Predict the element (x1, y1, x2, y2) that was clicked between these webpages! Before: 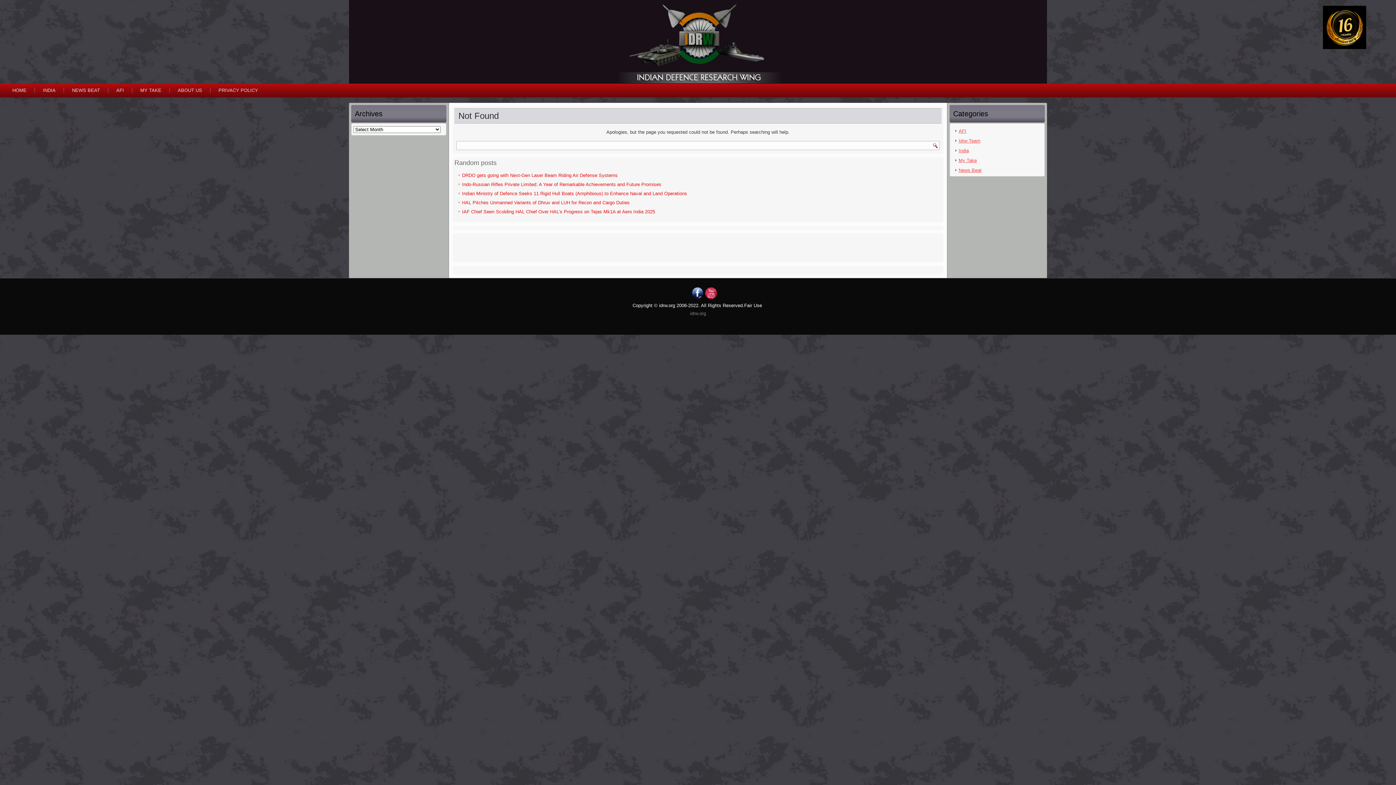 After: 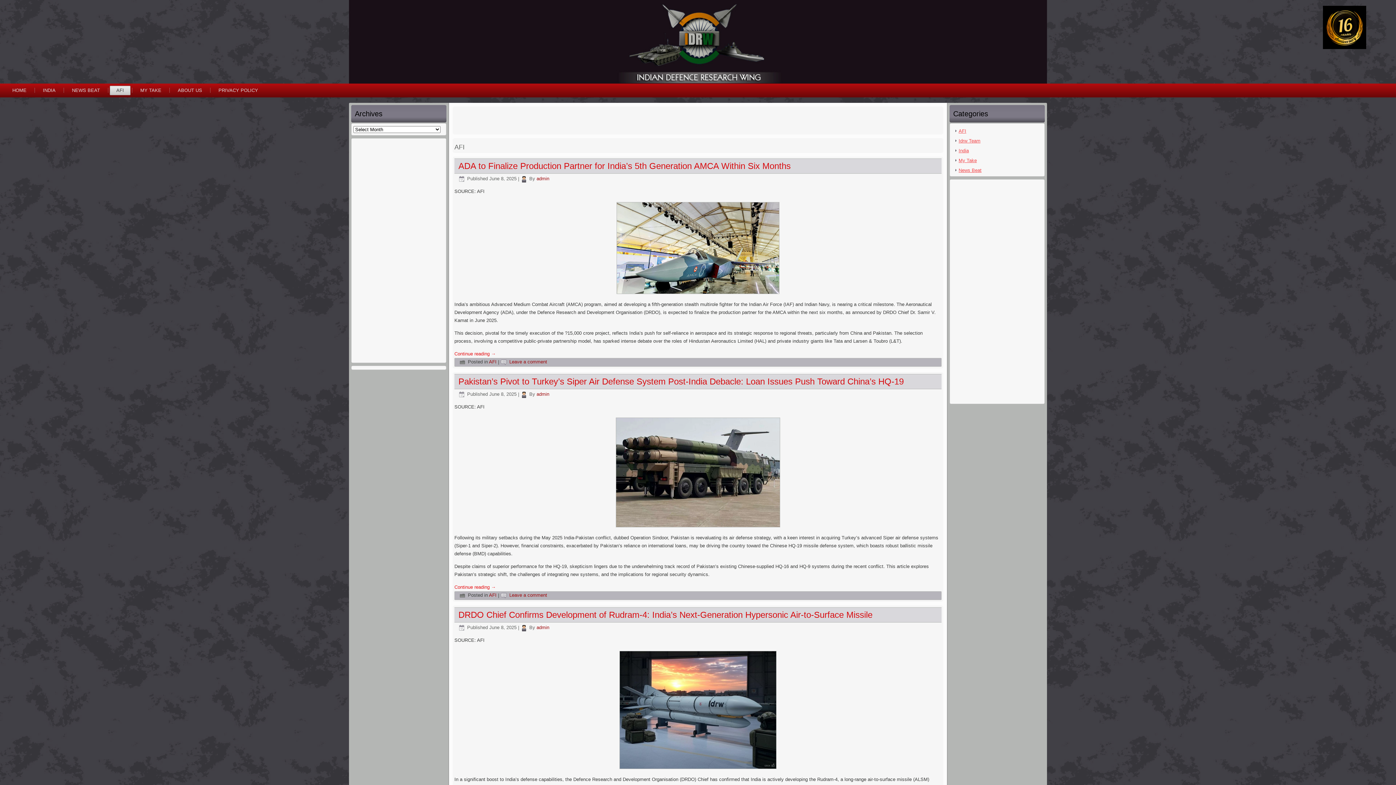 Action: label: AFI bbox: (109, 85, 130, 95)